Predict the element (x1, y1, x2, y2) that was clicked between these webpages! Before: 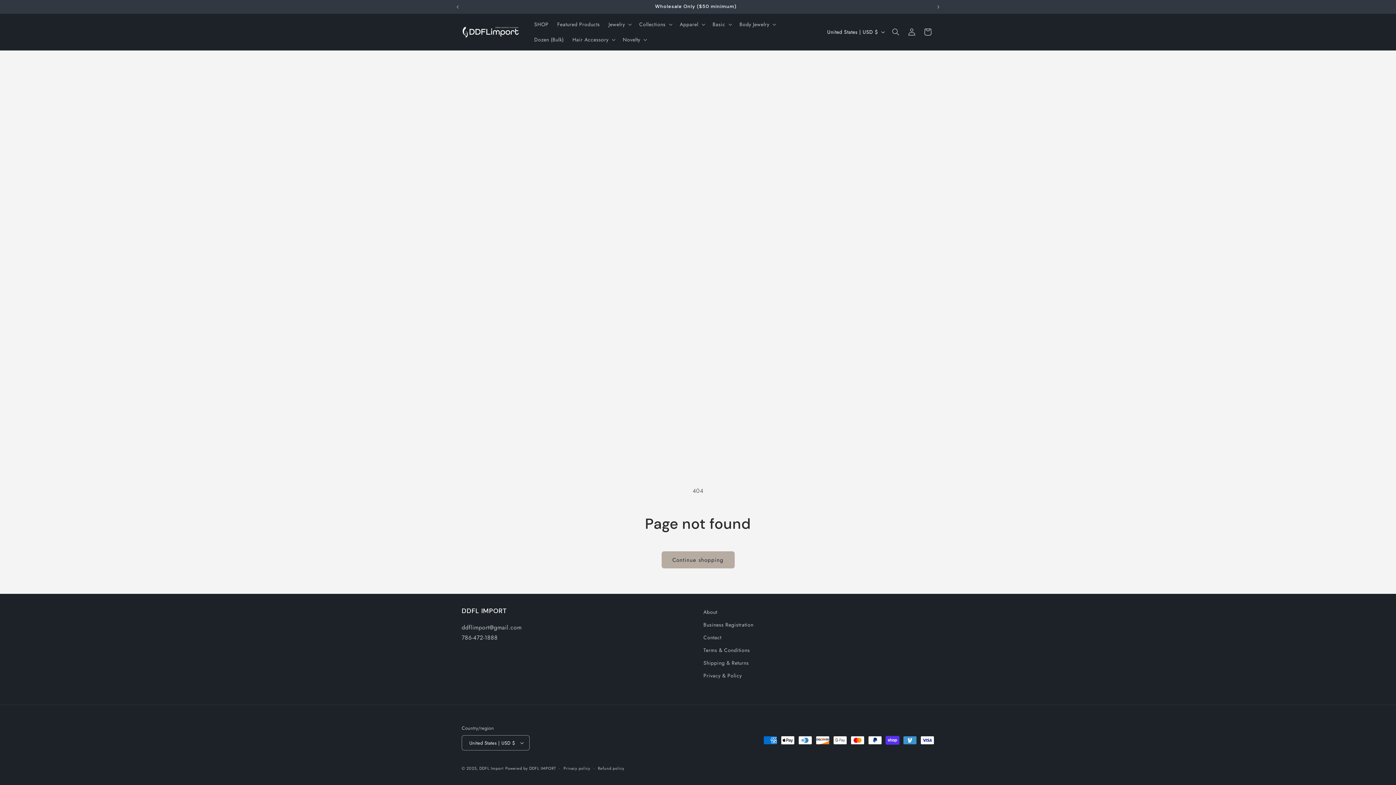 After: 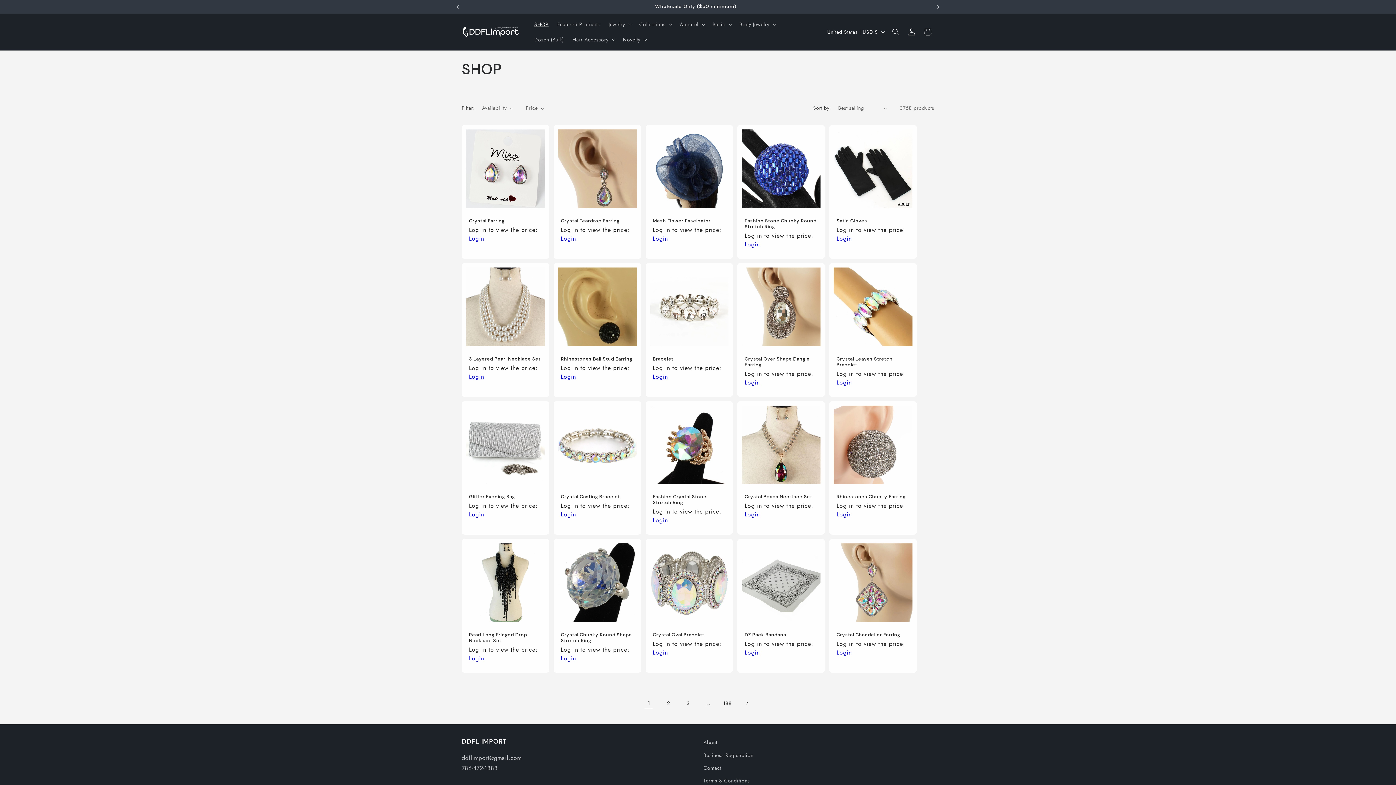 Action: label: SHOP bbox: (530, 16, 553, 32)